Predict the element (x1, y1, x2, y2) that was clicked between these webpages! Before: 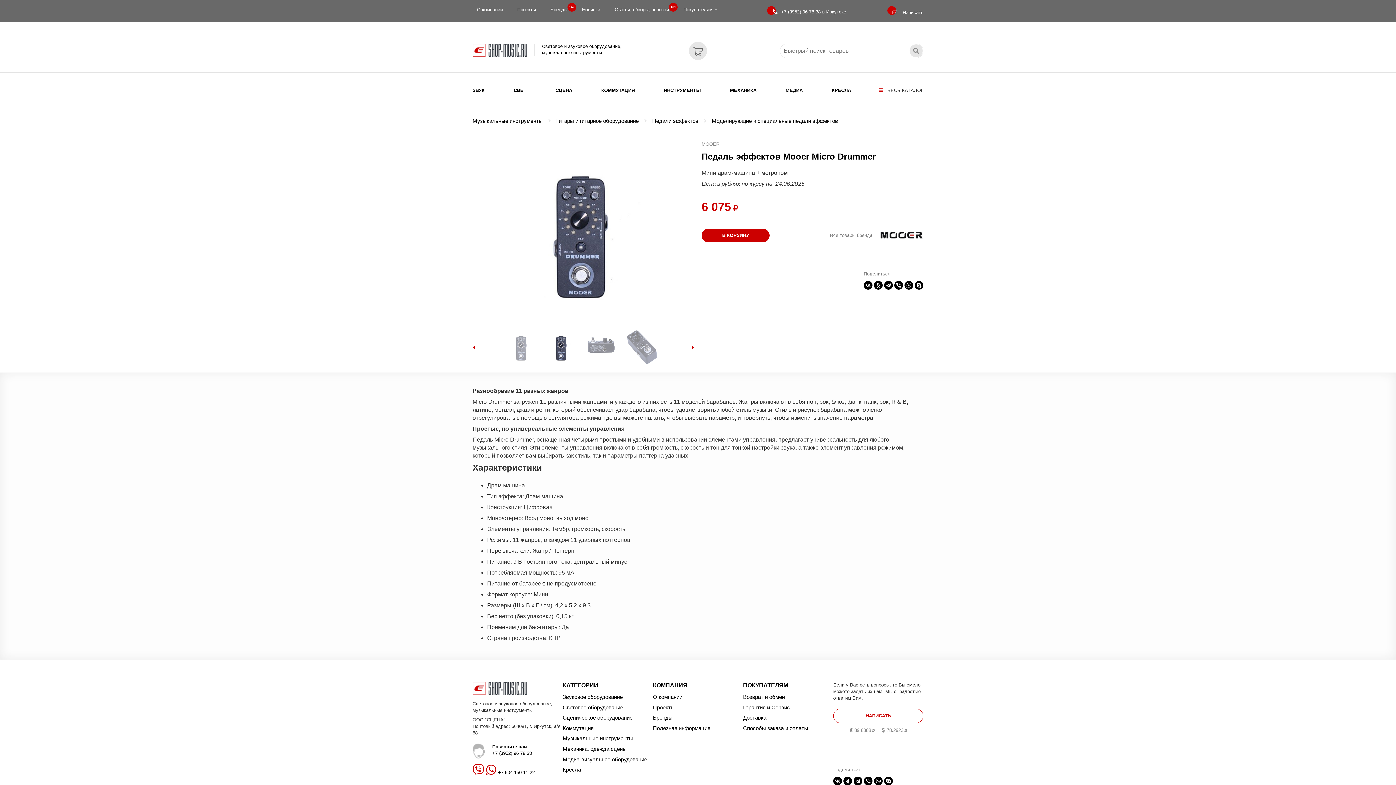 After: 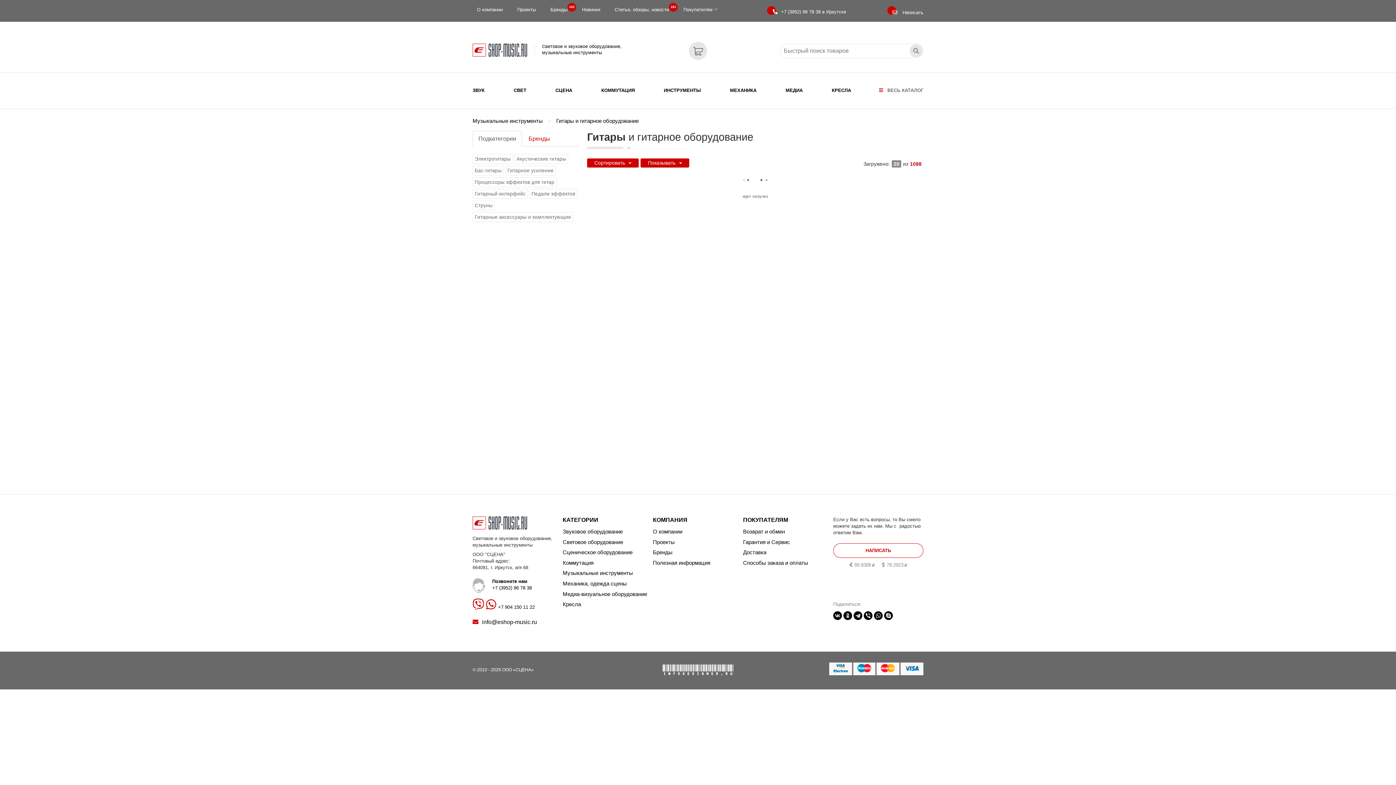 Action: bbox: (556, 118, 638, 124) label: Гитары и гитарное оборудование